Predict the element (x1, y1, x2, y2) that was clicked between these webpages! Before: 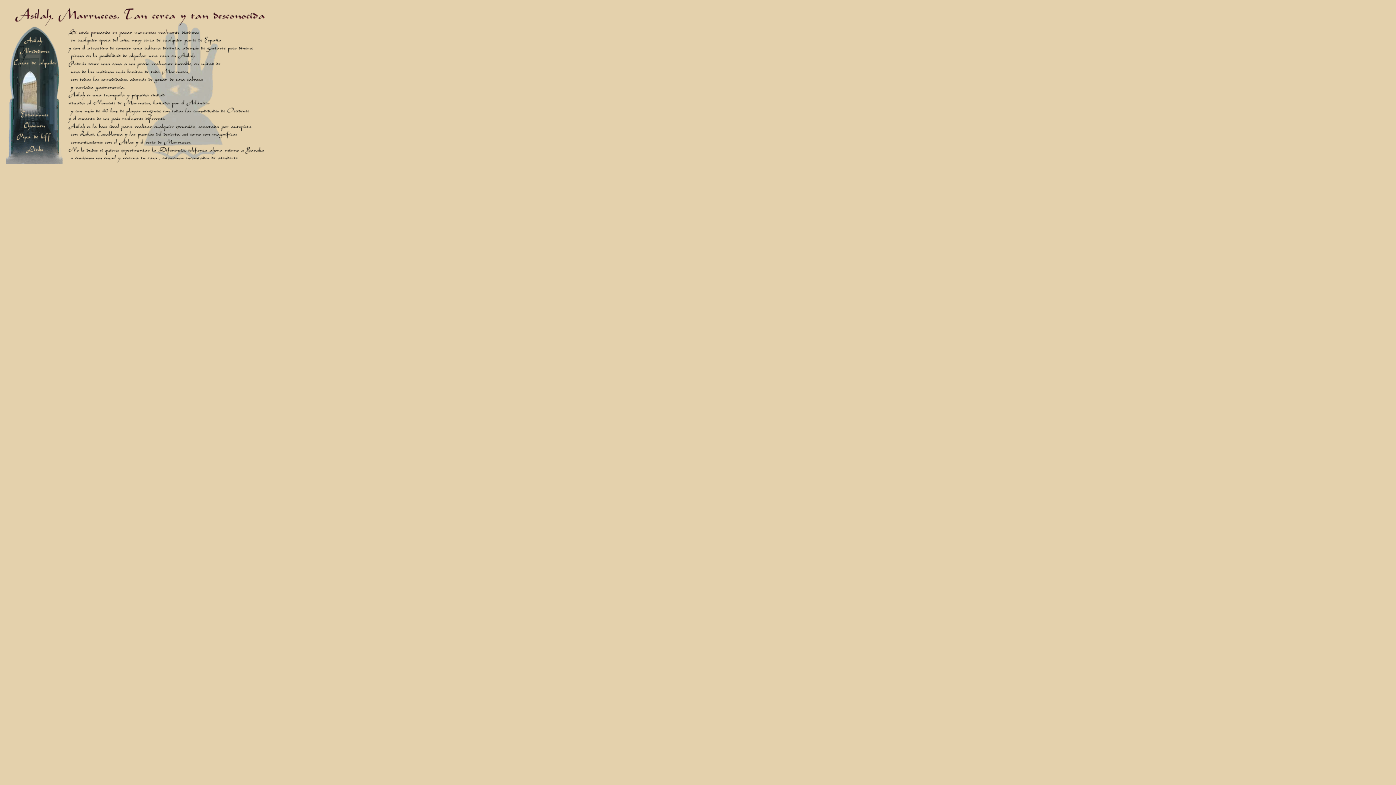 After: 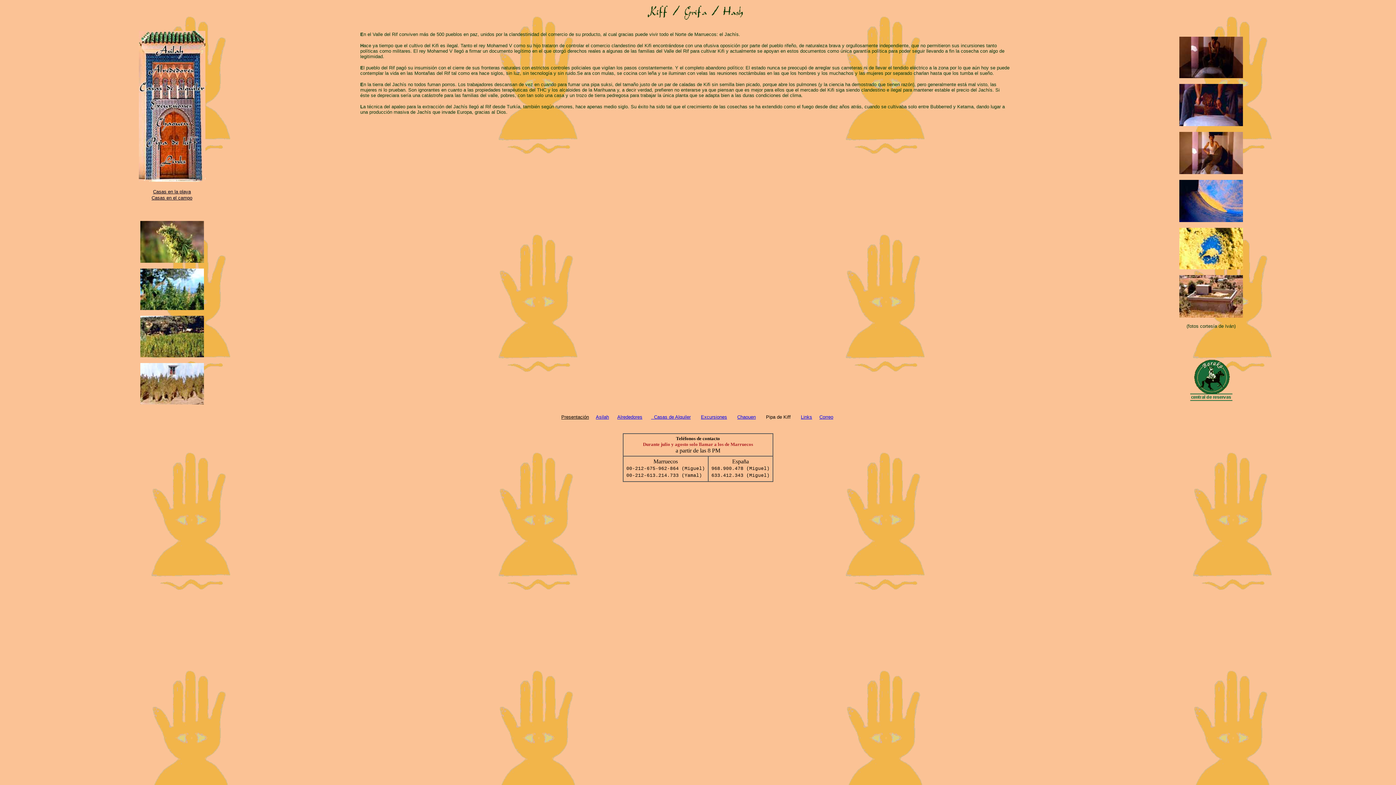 Action: bbox: (13, 137, 57, 143)